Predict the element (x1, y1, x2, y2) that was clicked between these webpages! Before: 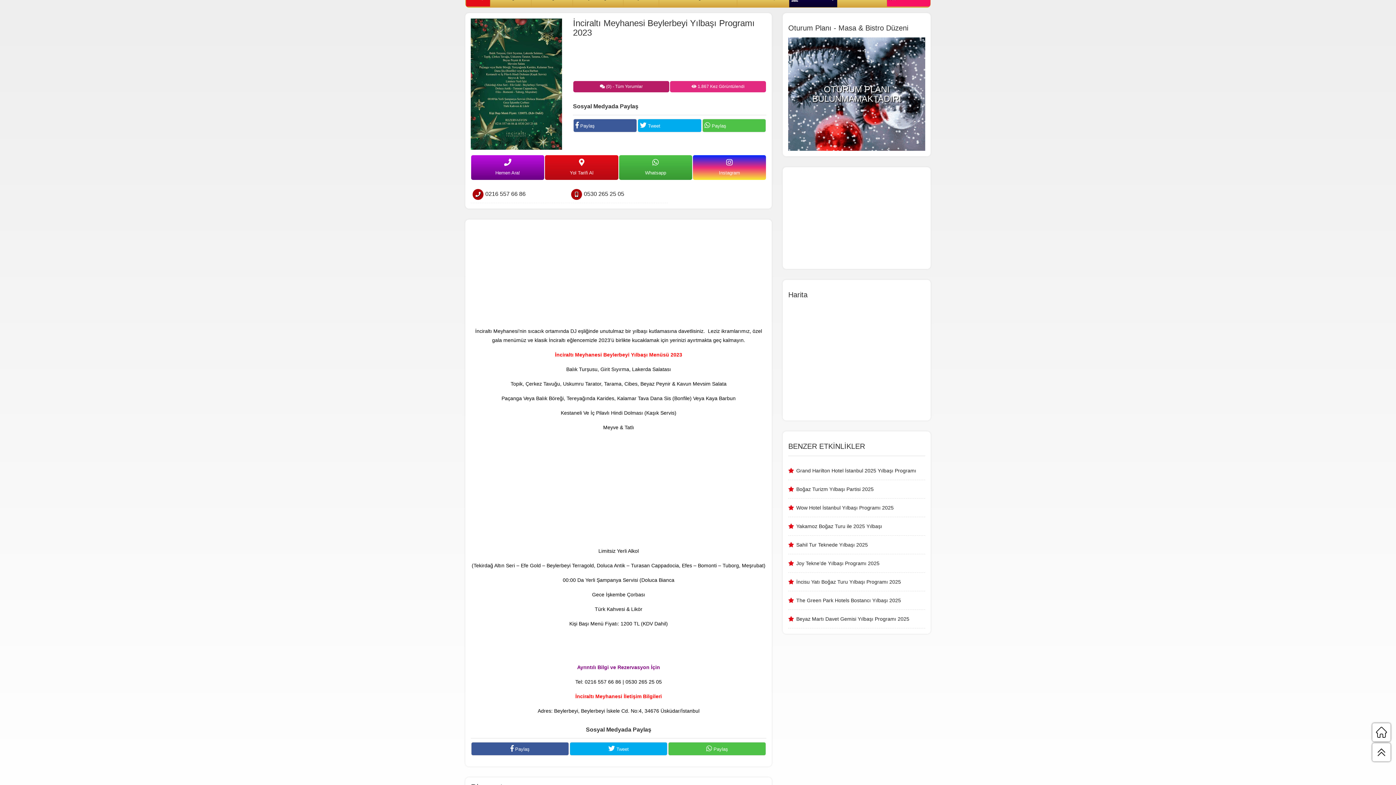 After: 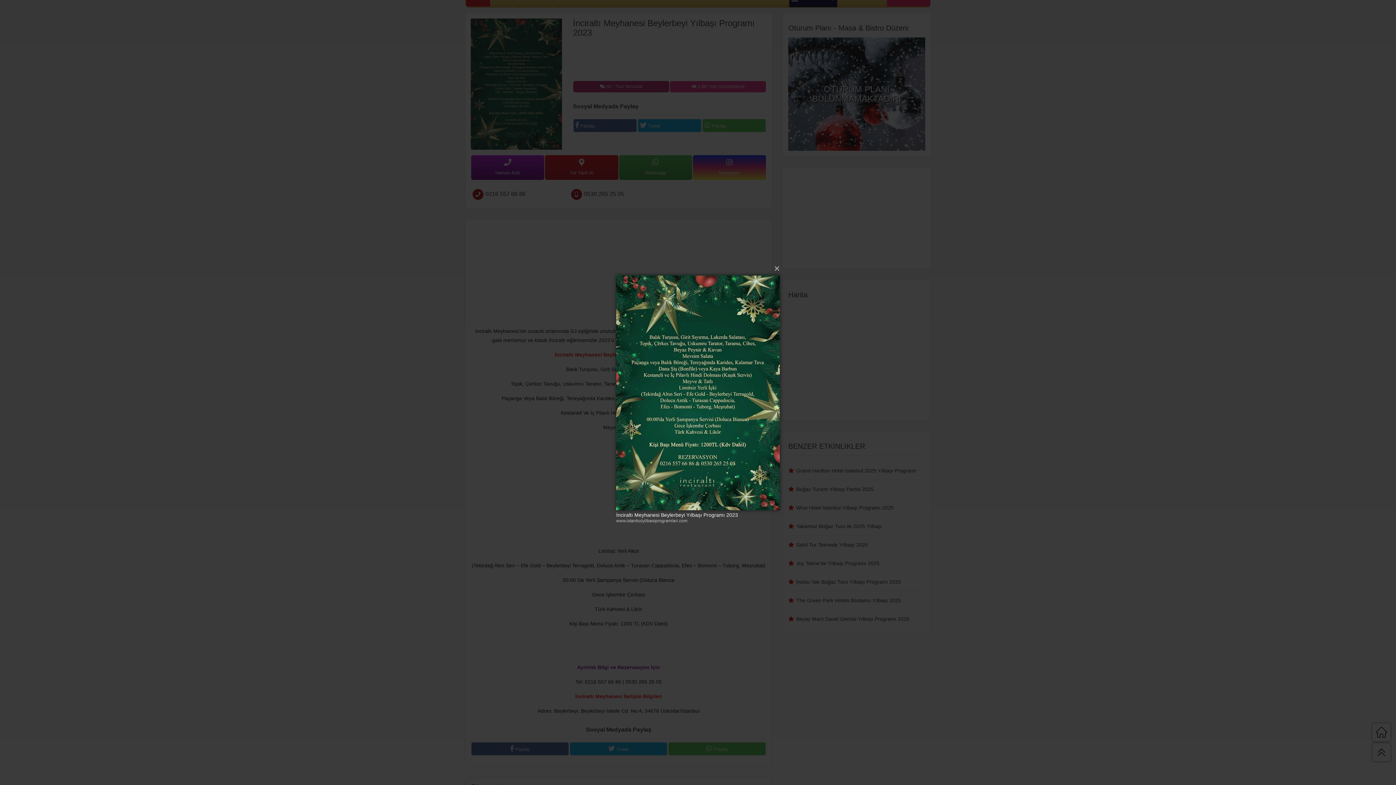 Action: bbox: (470, 80, 562, 86)